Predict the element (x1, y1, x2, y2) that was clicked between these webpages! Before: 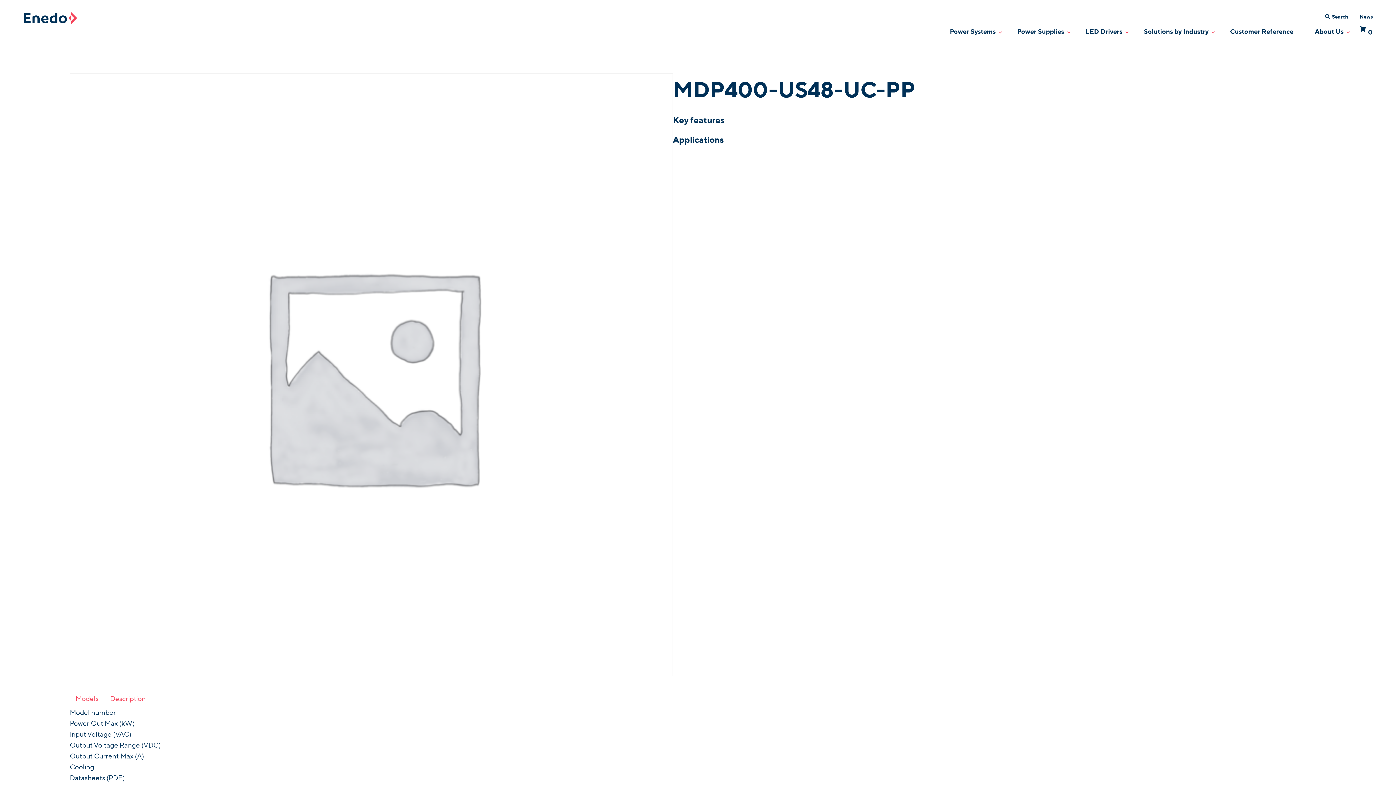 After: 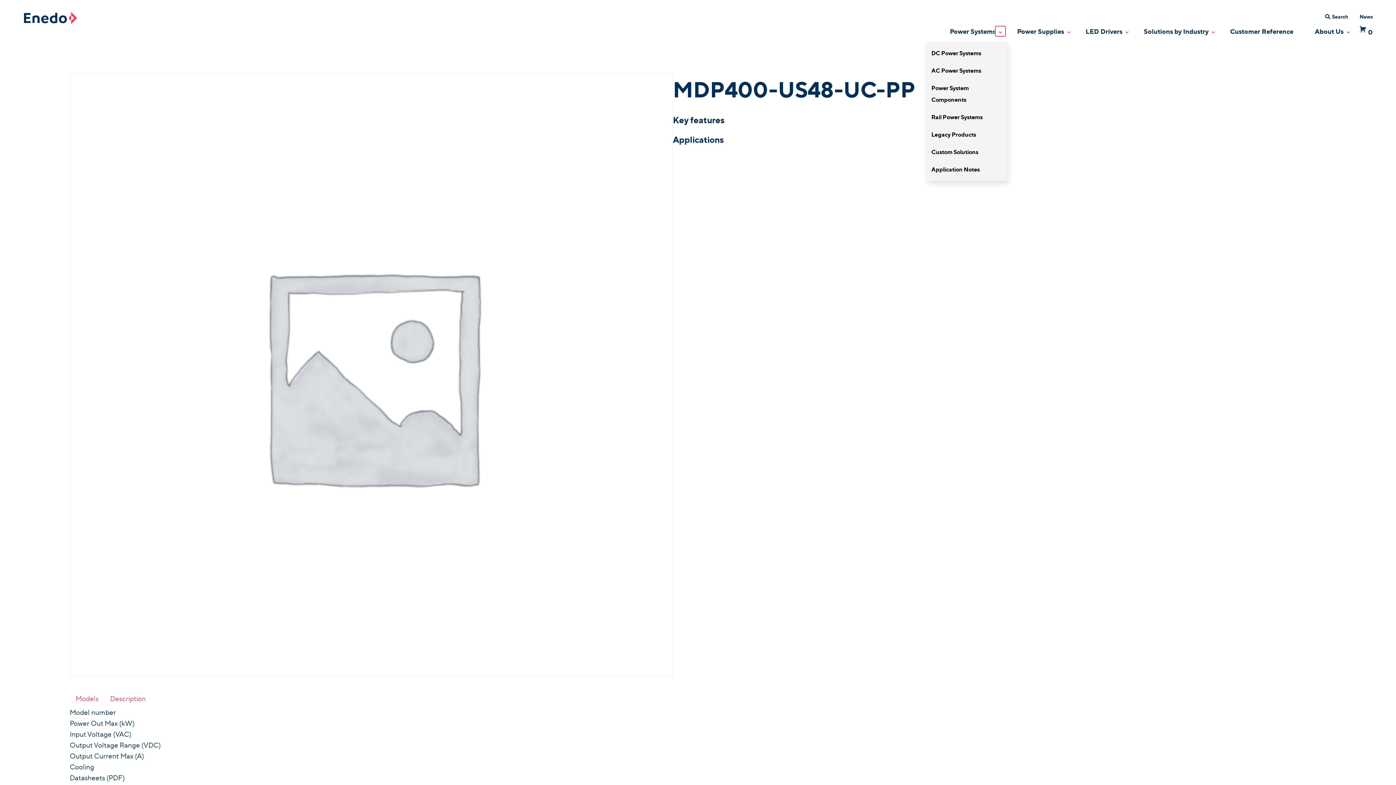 Action: bbox: (995, 26, 1005, 36) label: Toggle Dropdown